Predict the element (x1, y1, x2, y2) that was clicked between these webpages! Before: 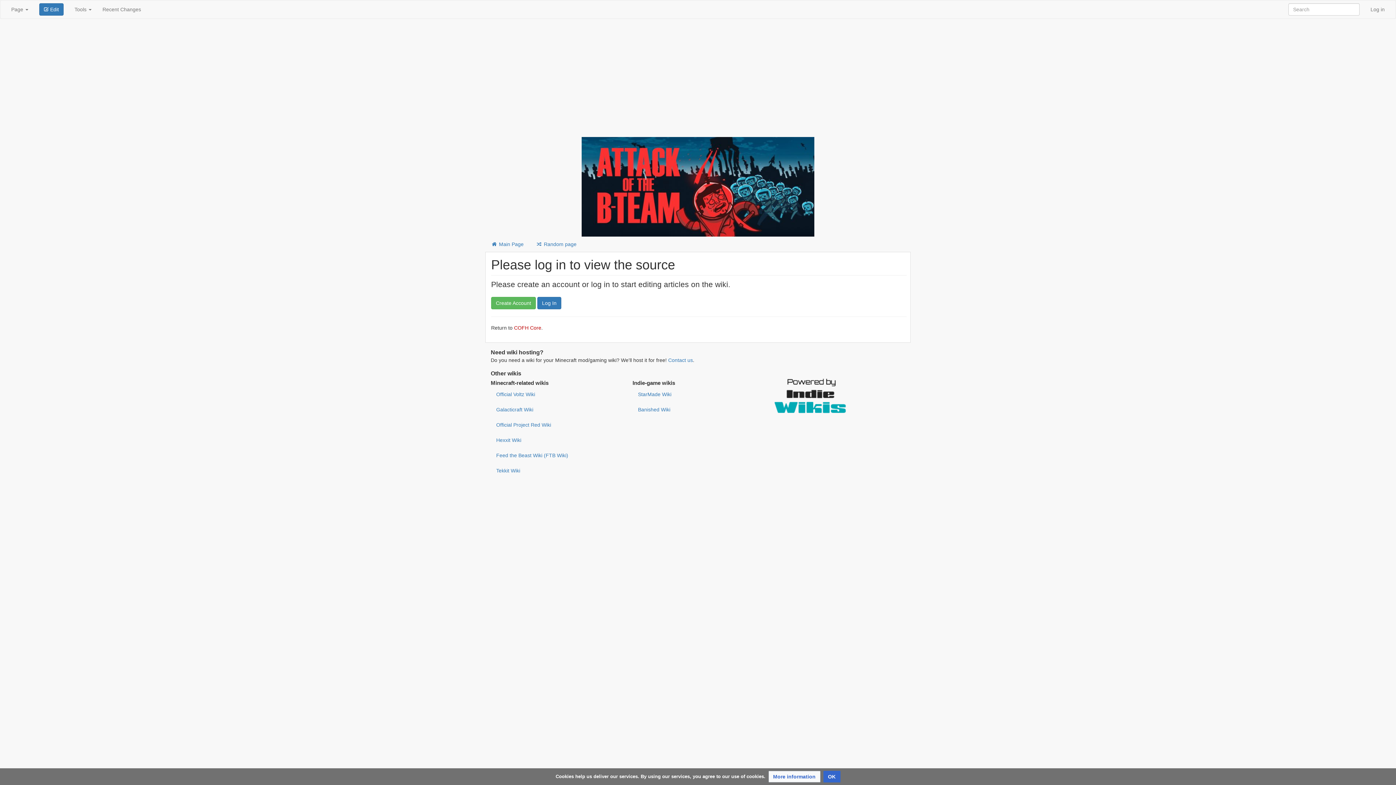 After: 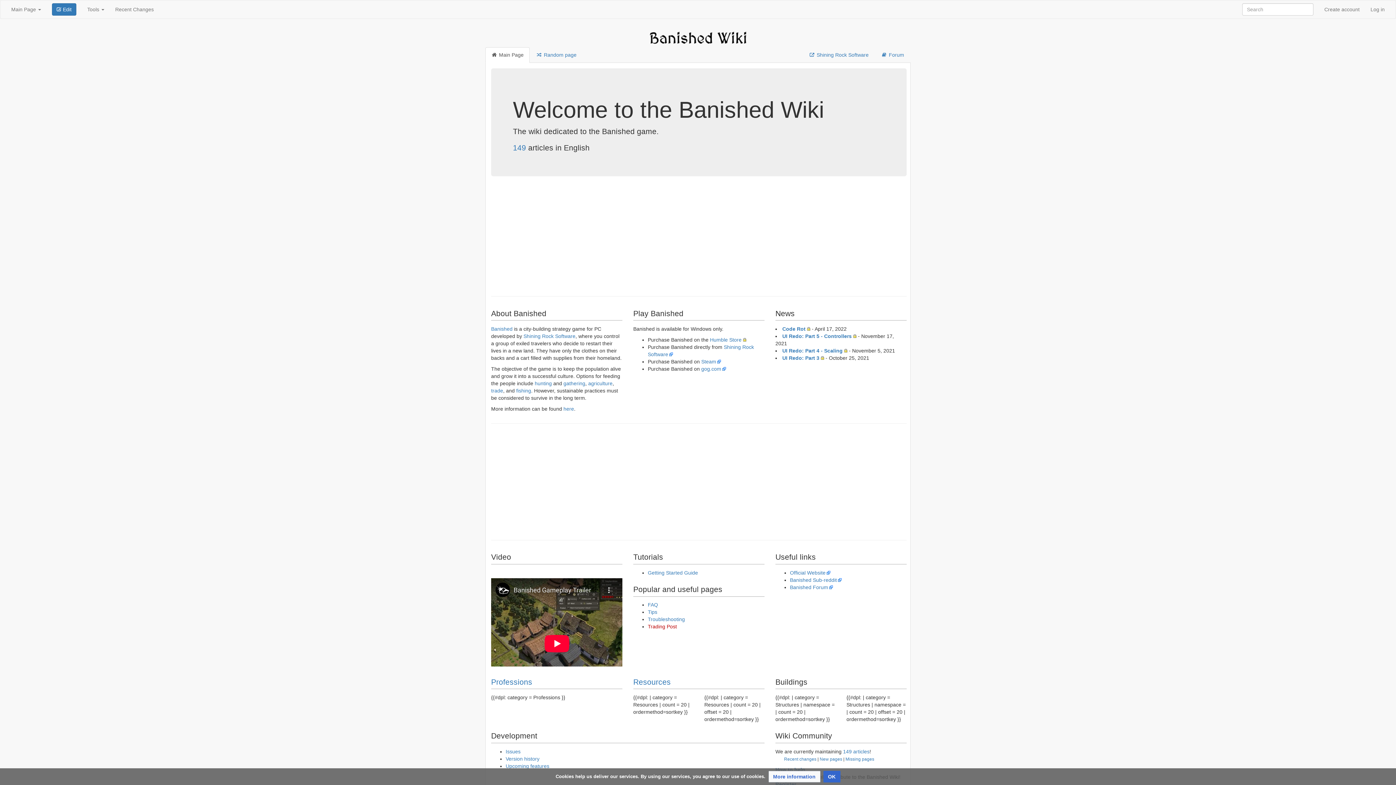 Action: label: Banished Wiki bbox: (632, 402, 763, 417)